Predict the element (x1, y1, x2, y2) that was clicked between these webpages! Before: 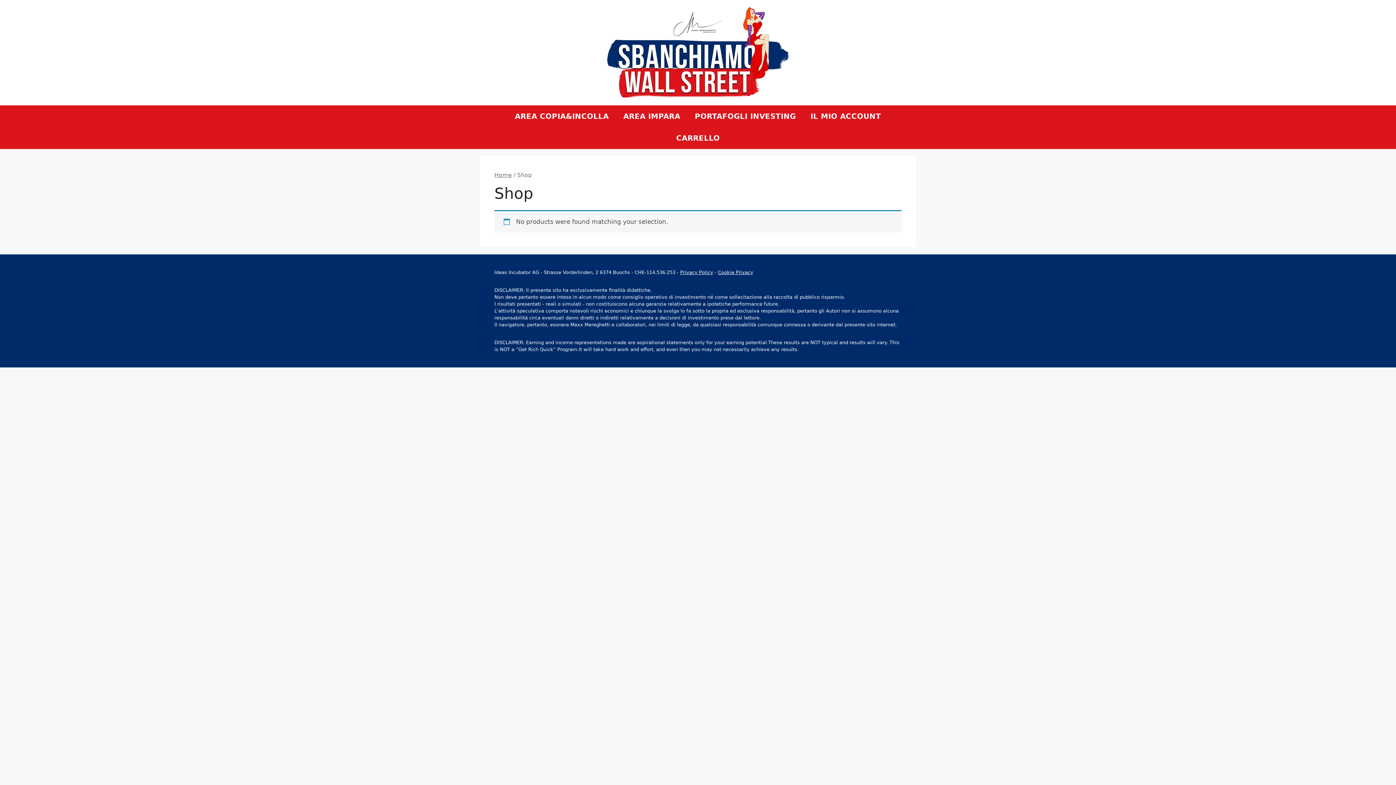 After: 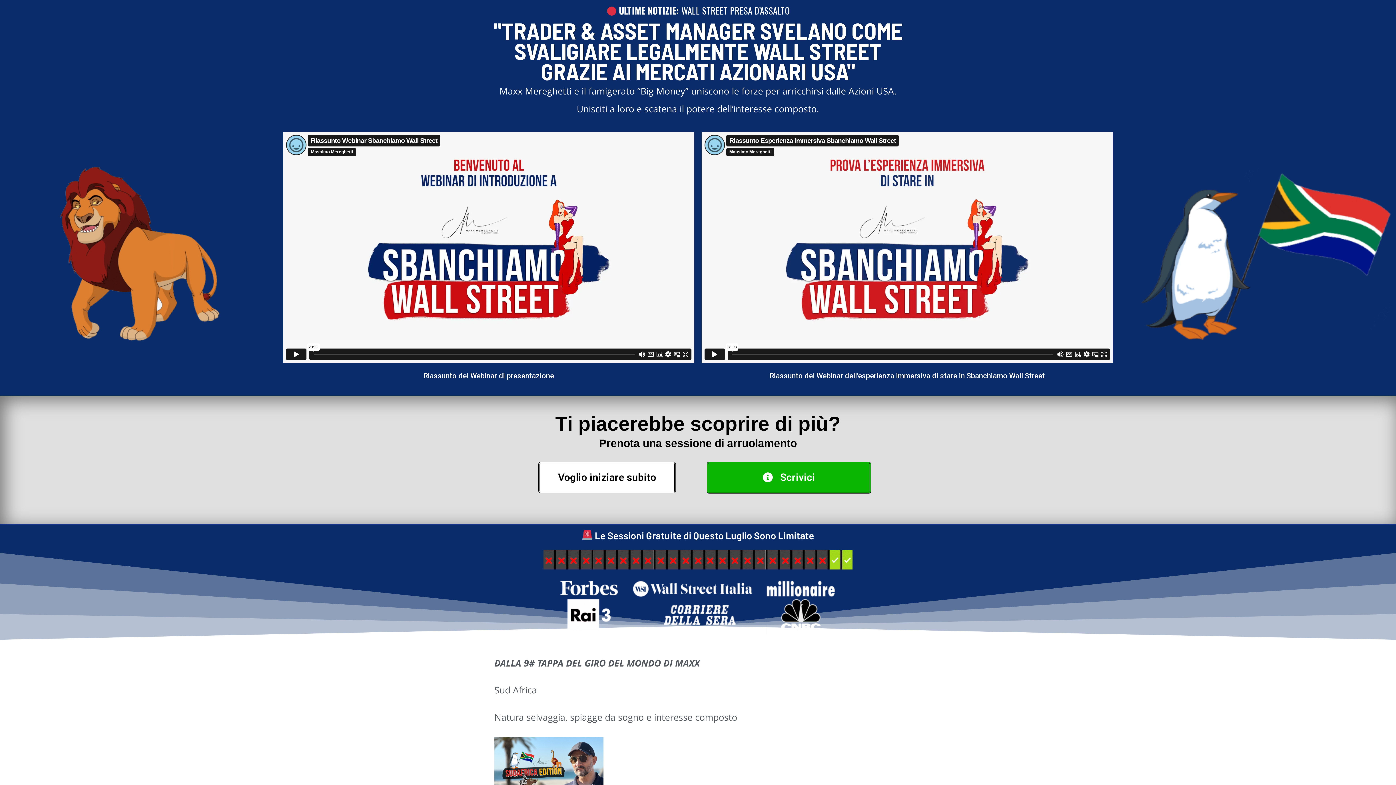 Action: label: Home bbox: (494, 171, 512, 178)